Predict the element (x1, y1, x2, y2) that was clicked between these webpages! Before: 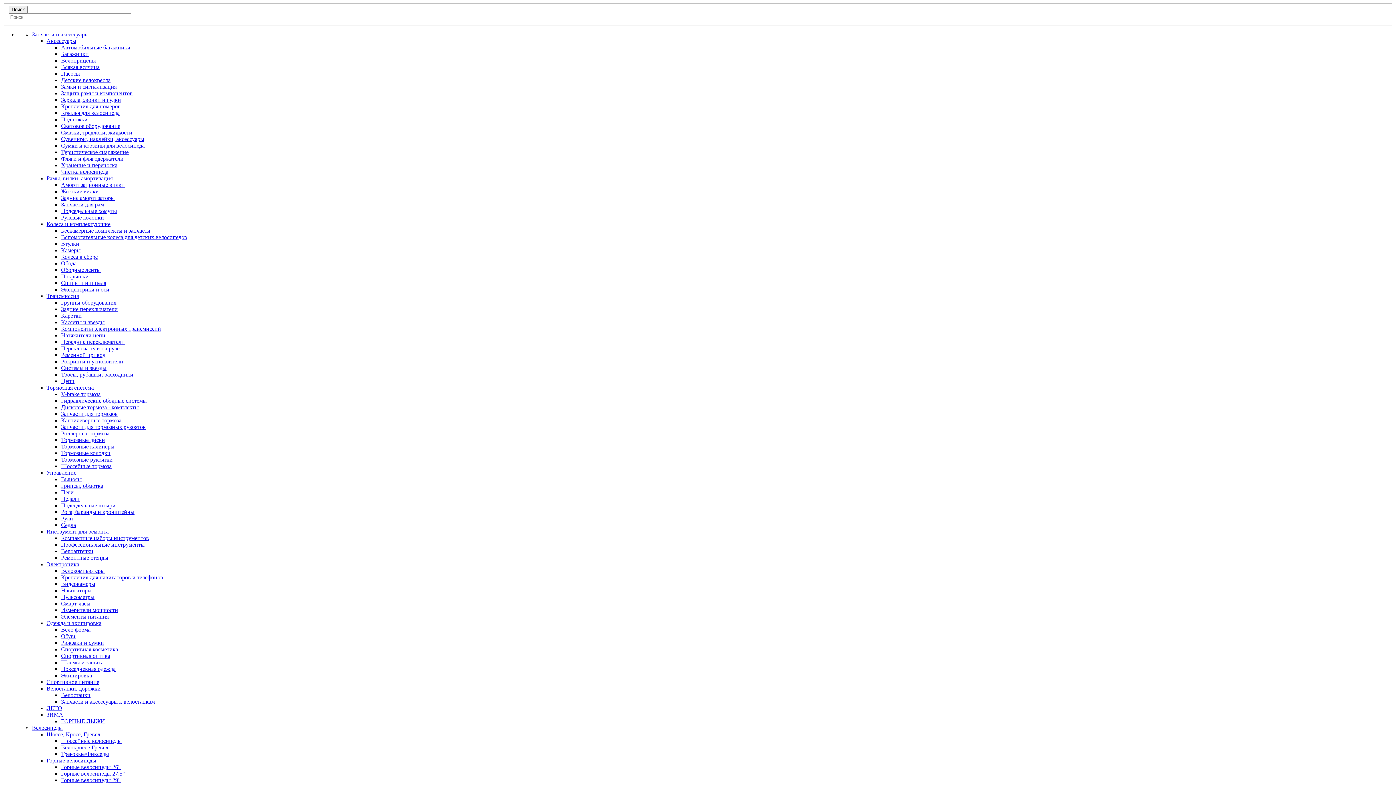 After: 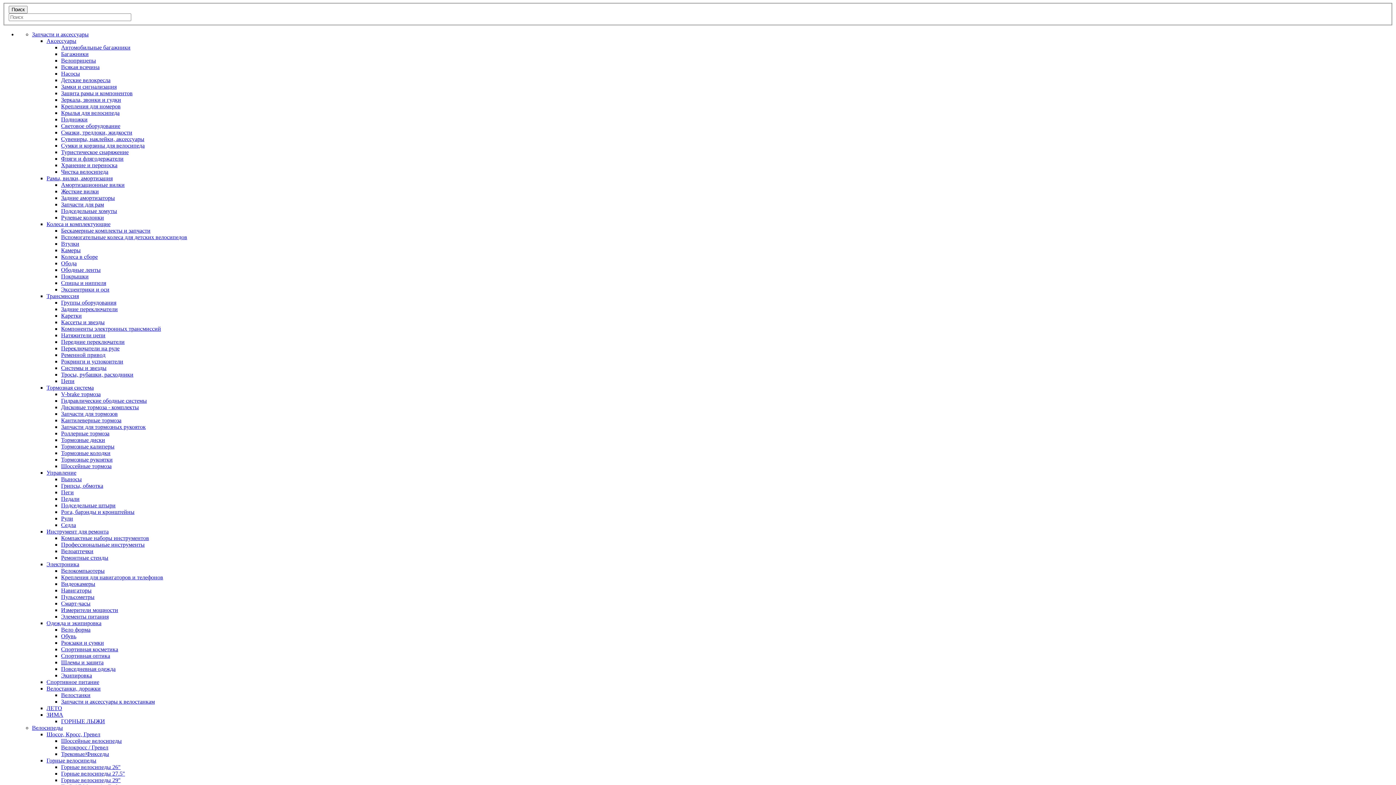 Action: bbox: (61, 299, 116, 305) label: Группы оборудования